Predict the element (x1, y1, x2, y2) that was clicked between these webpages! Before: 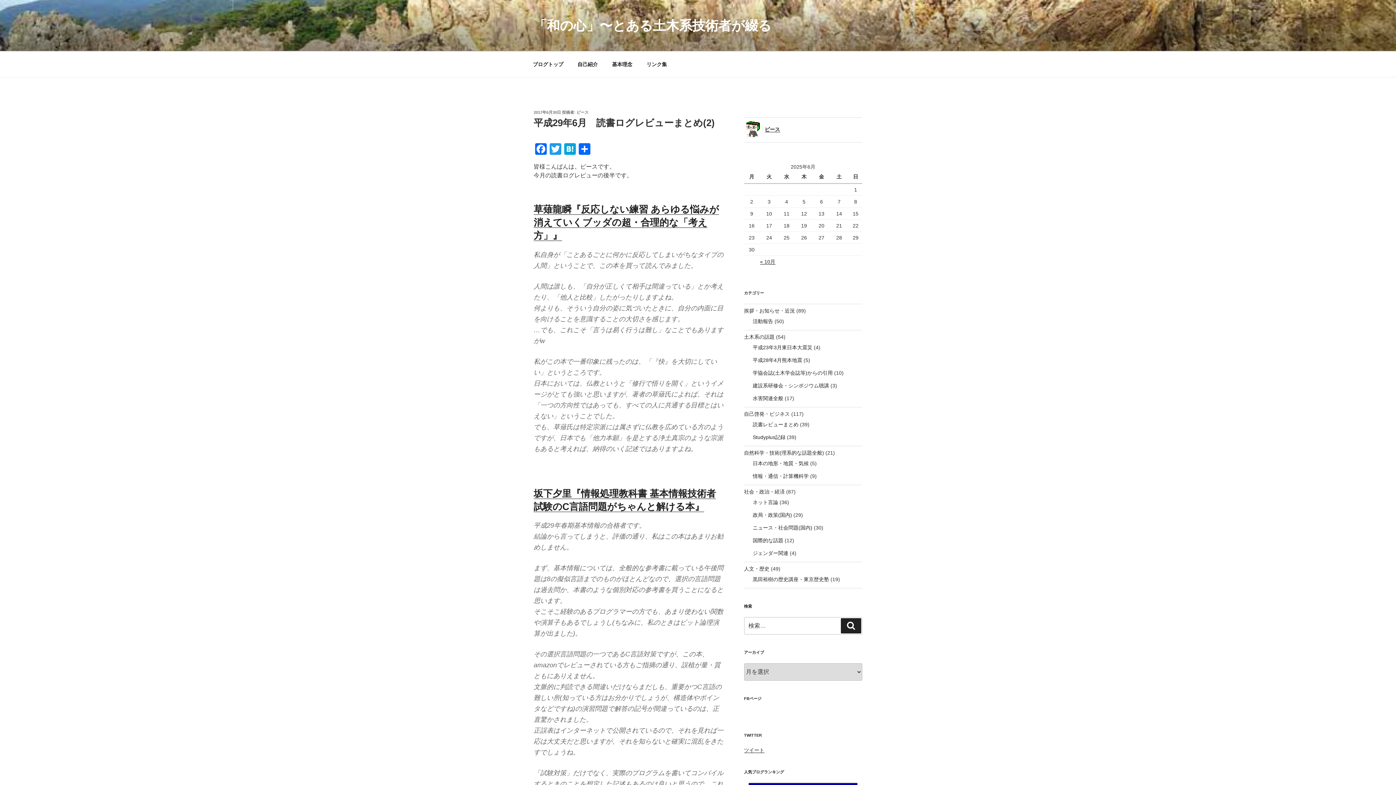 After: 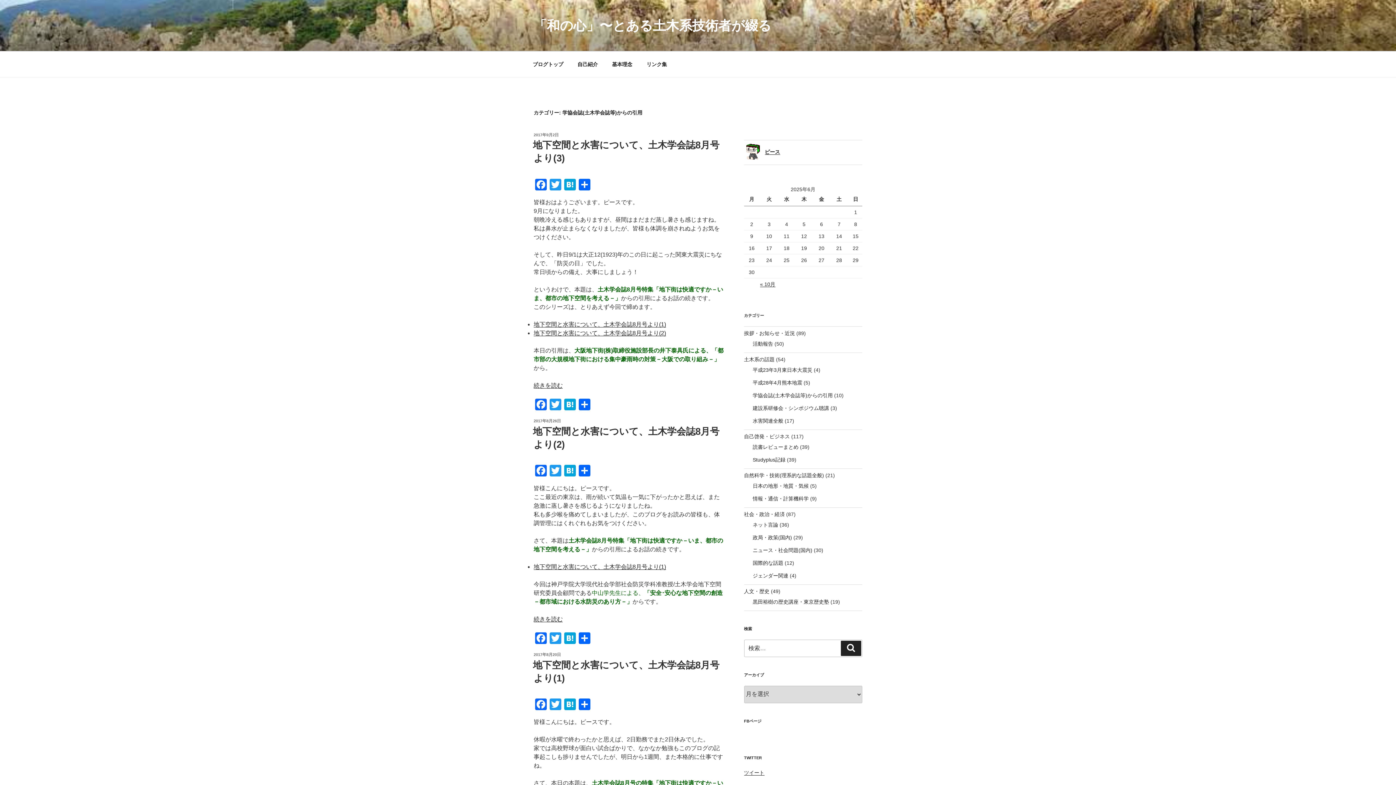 Action: label: 学協会誌(土木学会誌等)からの引用 bbox: (752, 370, 832, 376)